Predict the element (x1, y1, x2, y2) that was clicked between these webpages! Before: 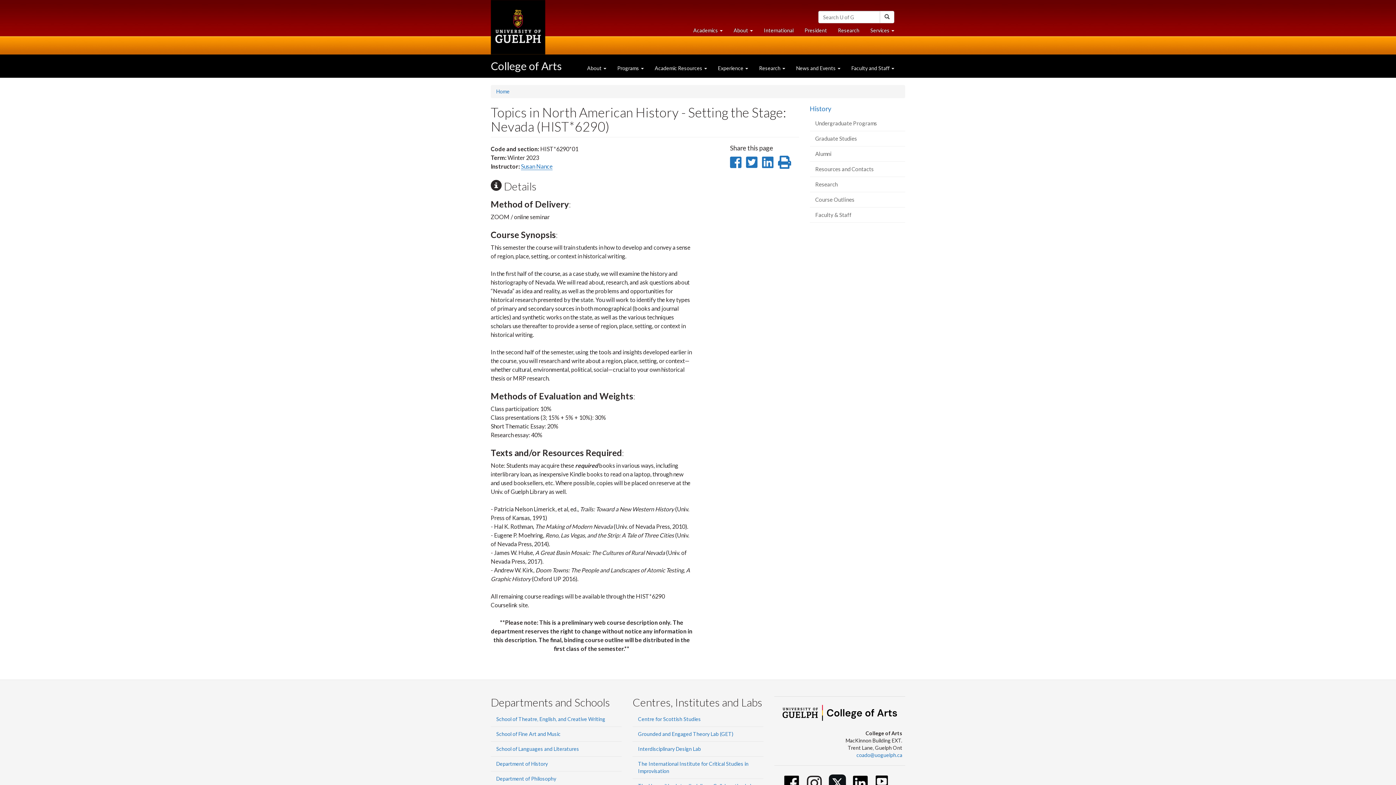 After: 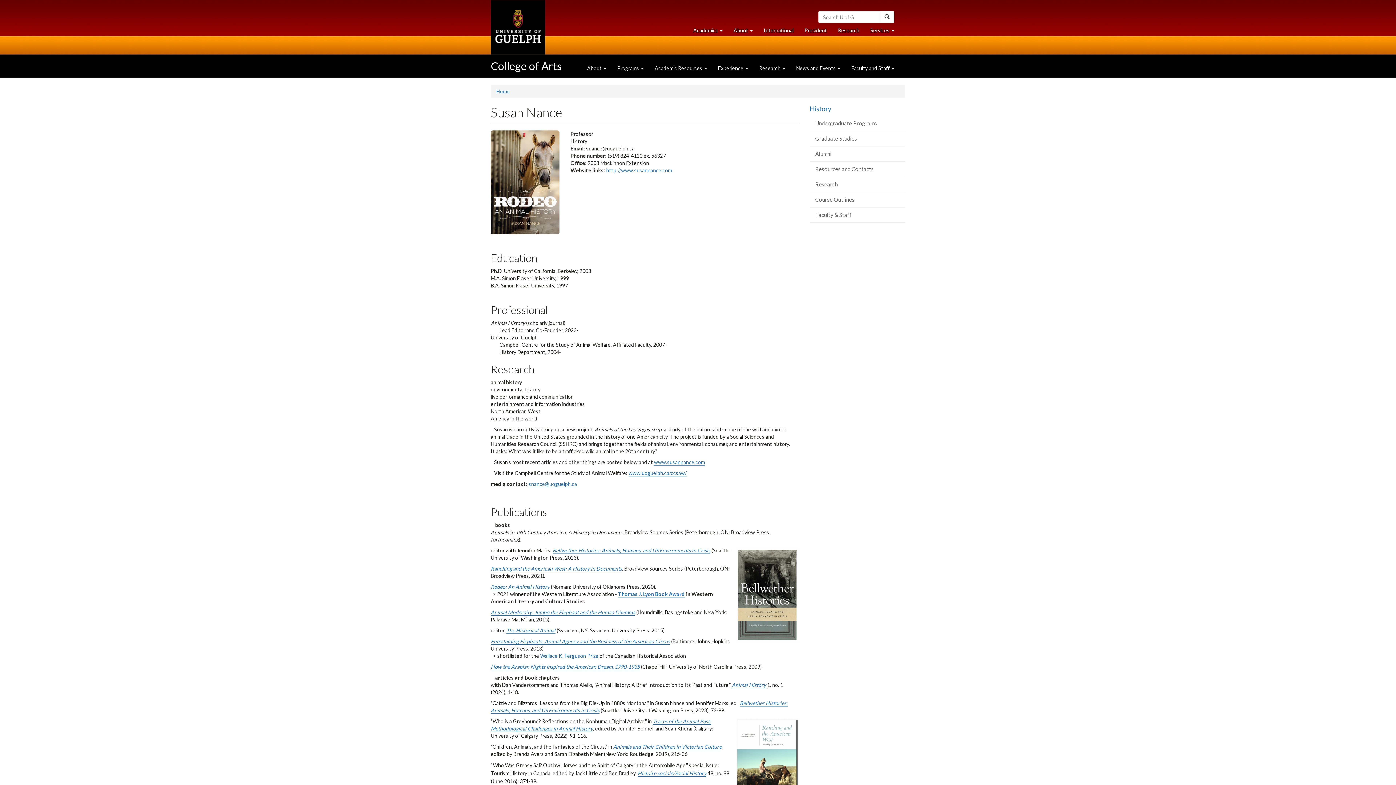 Action: bbox: (521, 162, 552, 170) label: Susan Nance